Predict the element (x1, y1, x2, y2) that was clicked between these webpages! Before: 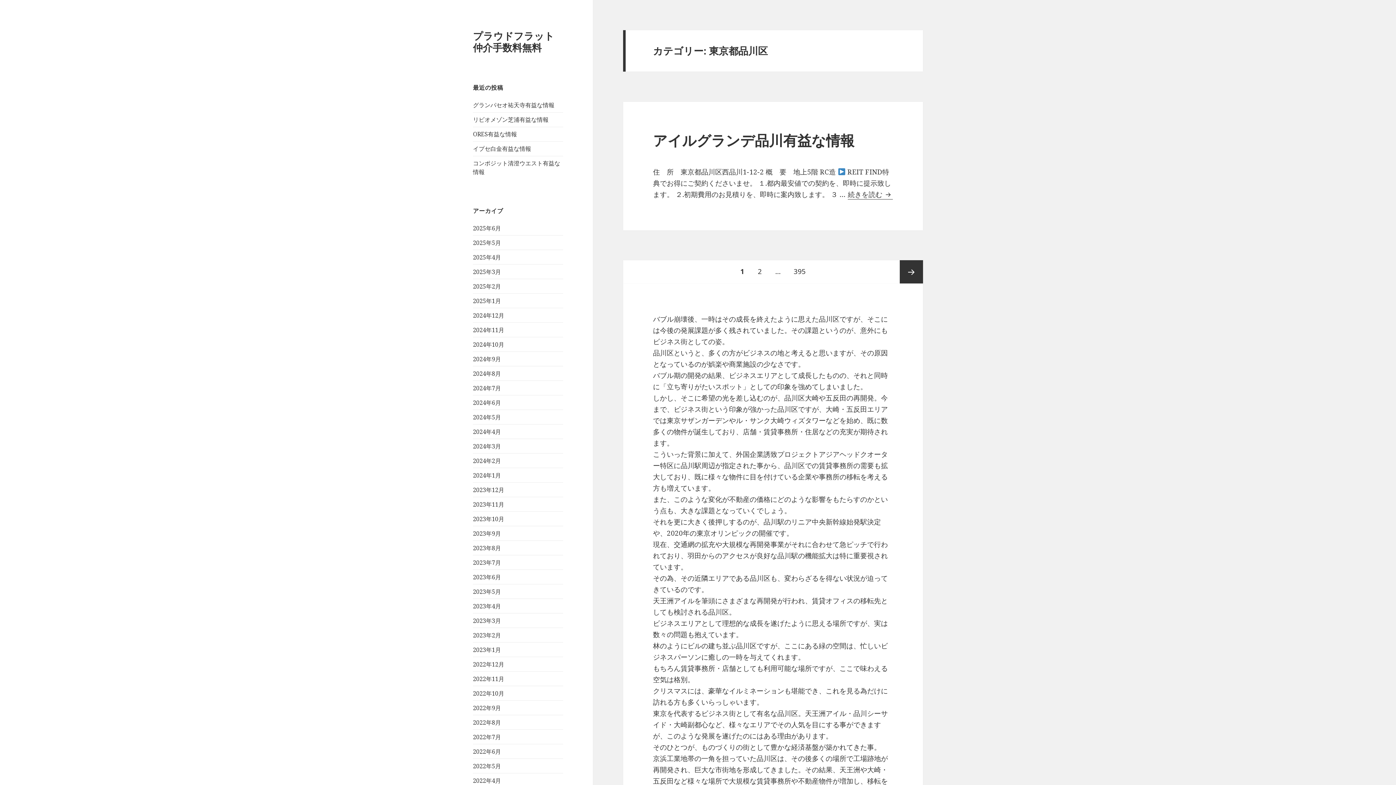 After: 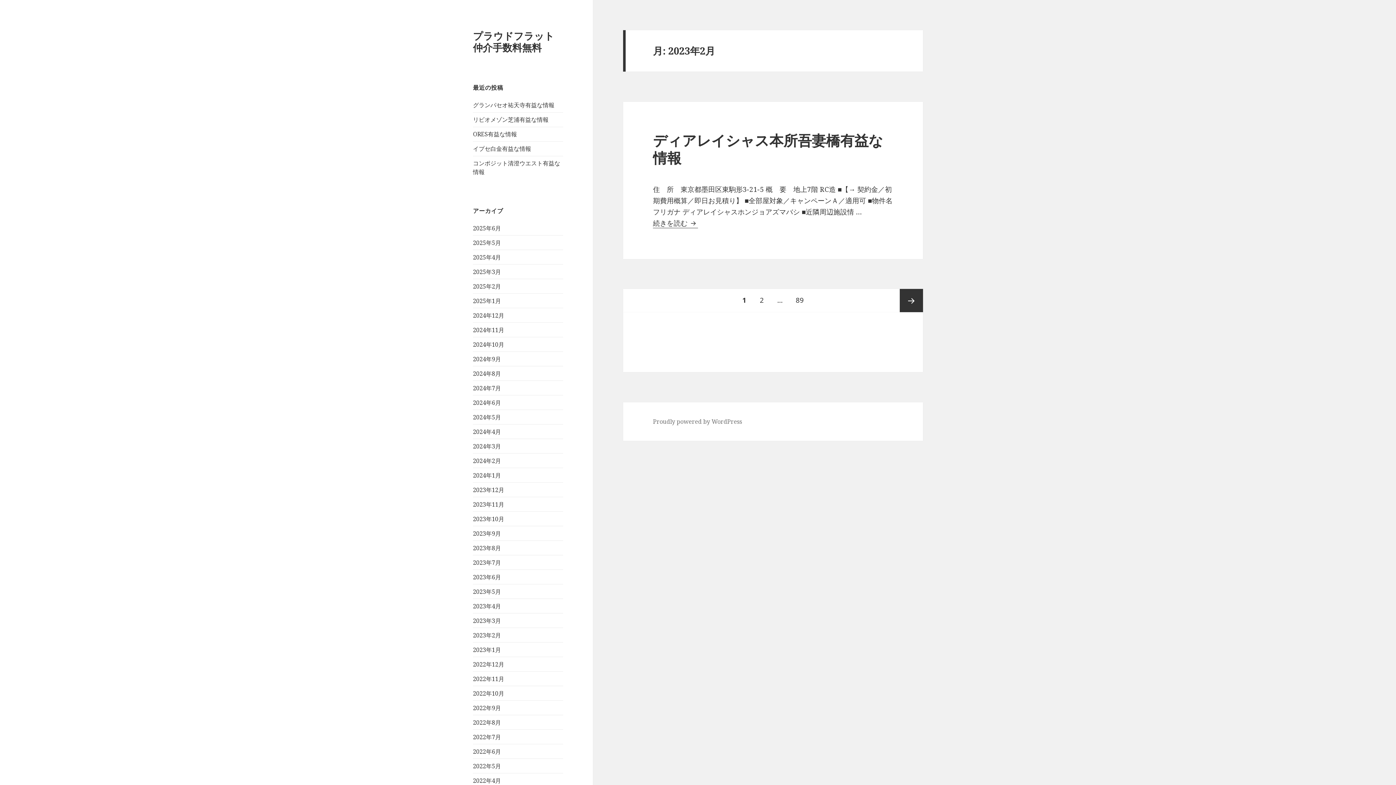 Action: label: 2023年2月 bbox: (473, 631, 501, 639)